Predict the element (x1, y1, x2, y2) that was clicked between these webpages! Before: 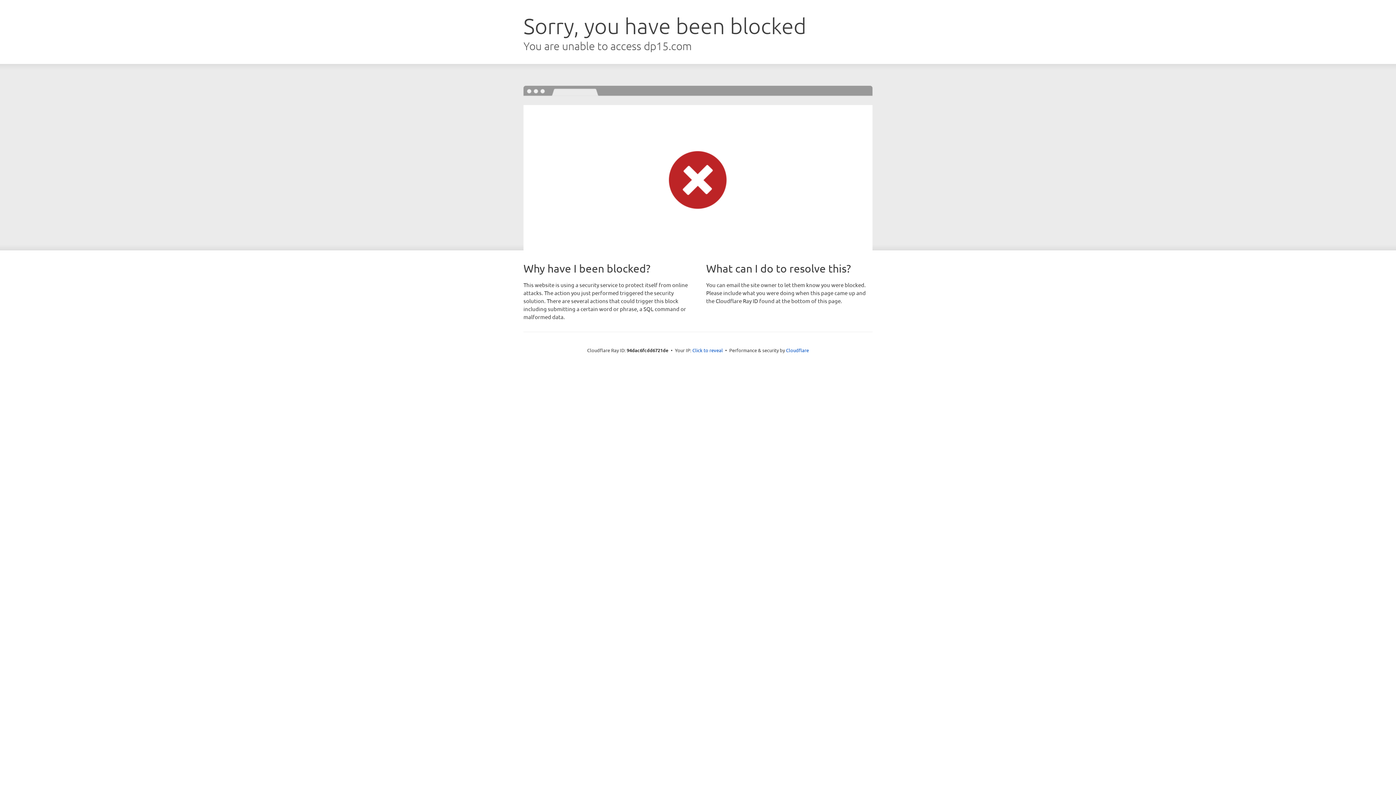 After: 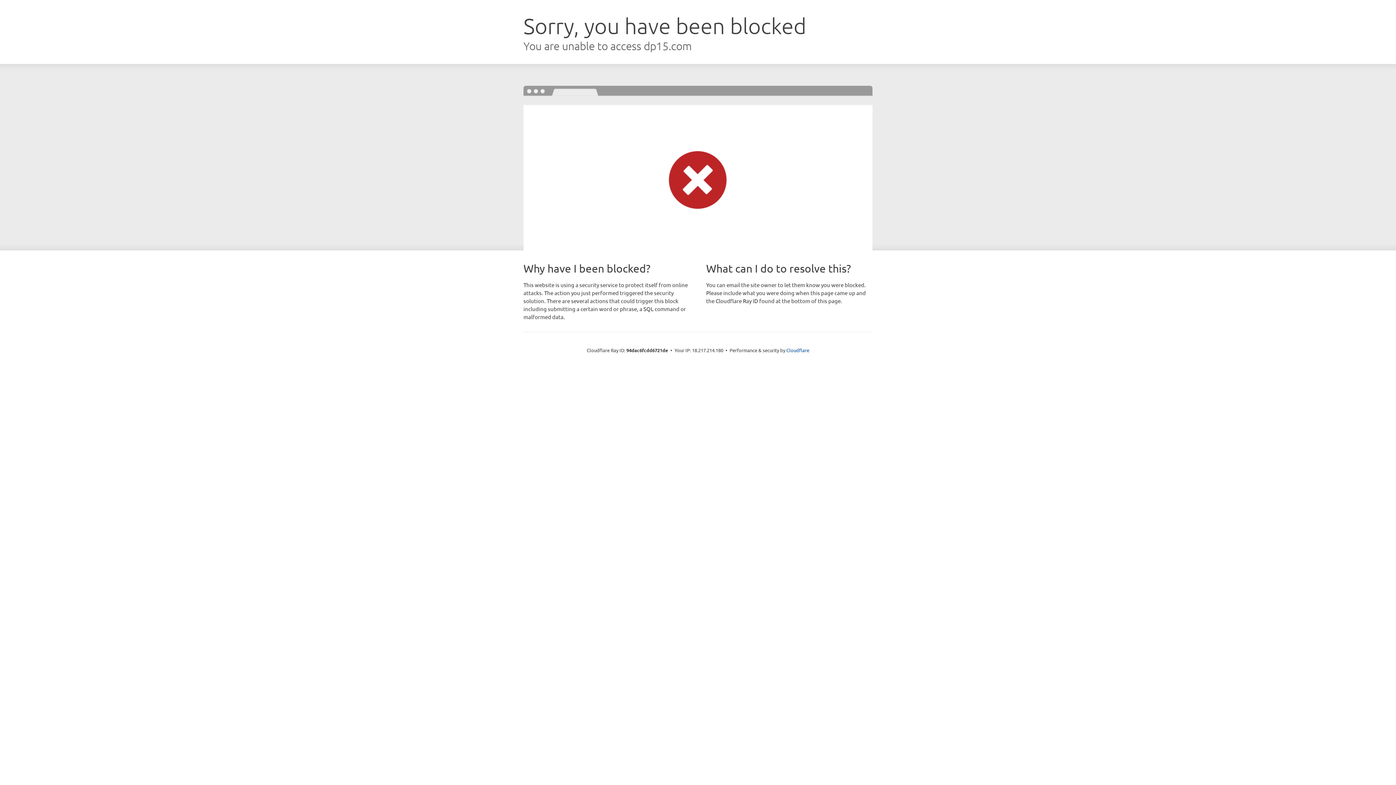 Action: label: Click to reveal bbox: (692, 346, 723, 353)